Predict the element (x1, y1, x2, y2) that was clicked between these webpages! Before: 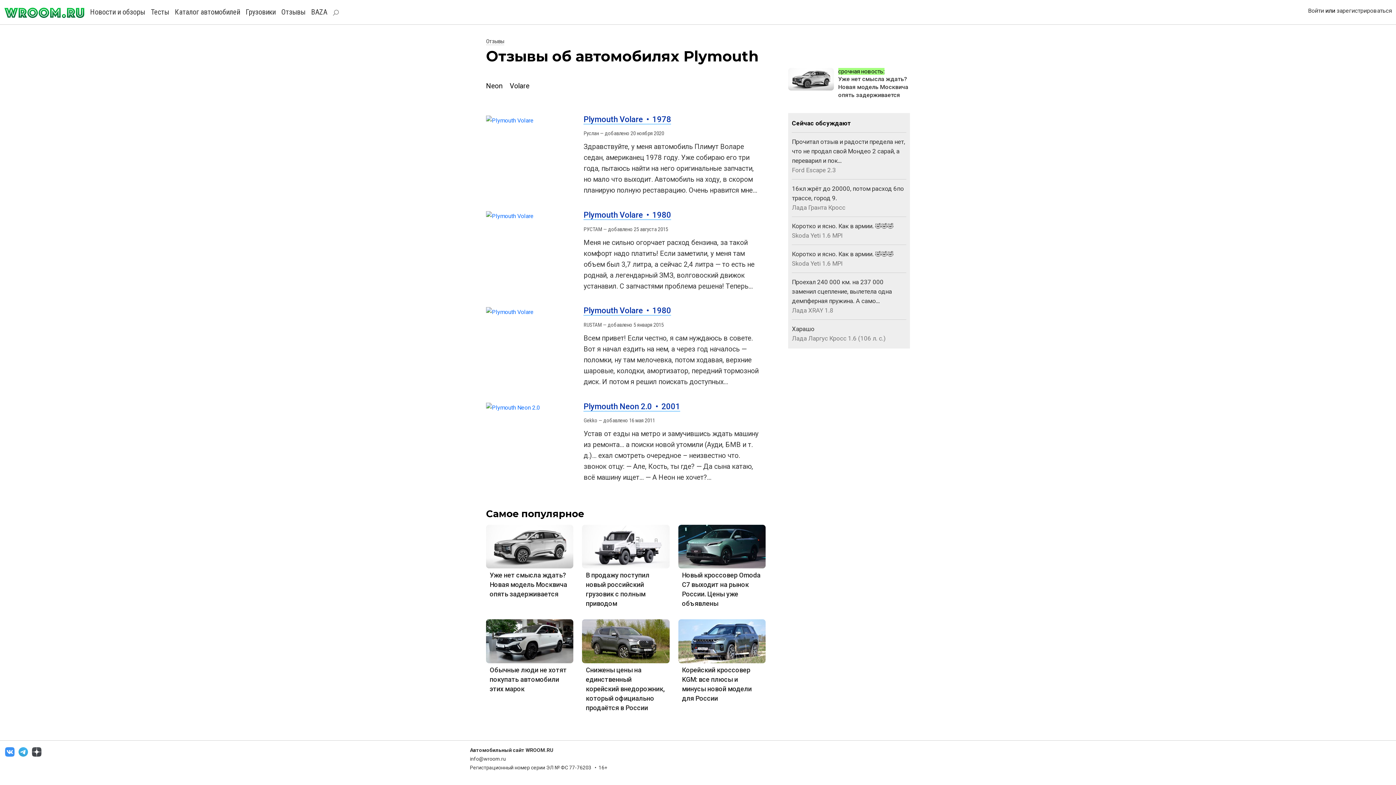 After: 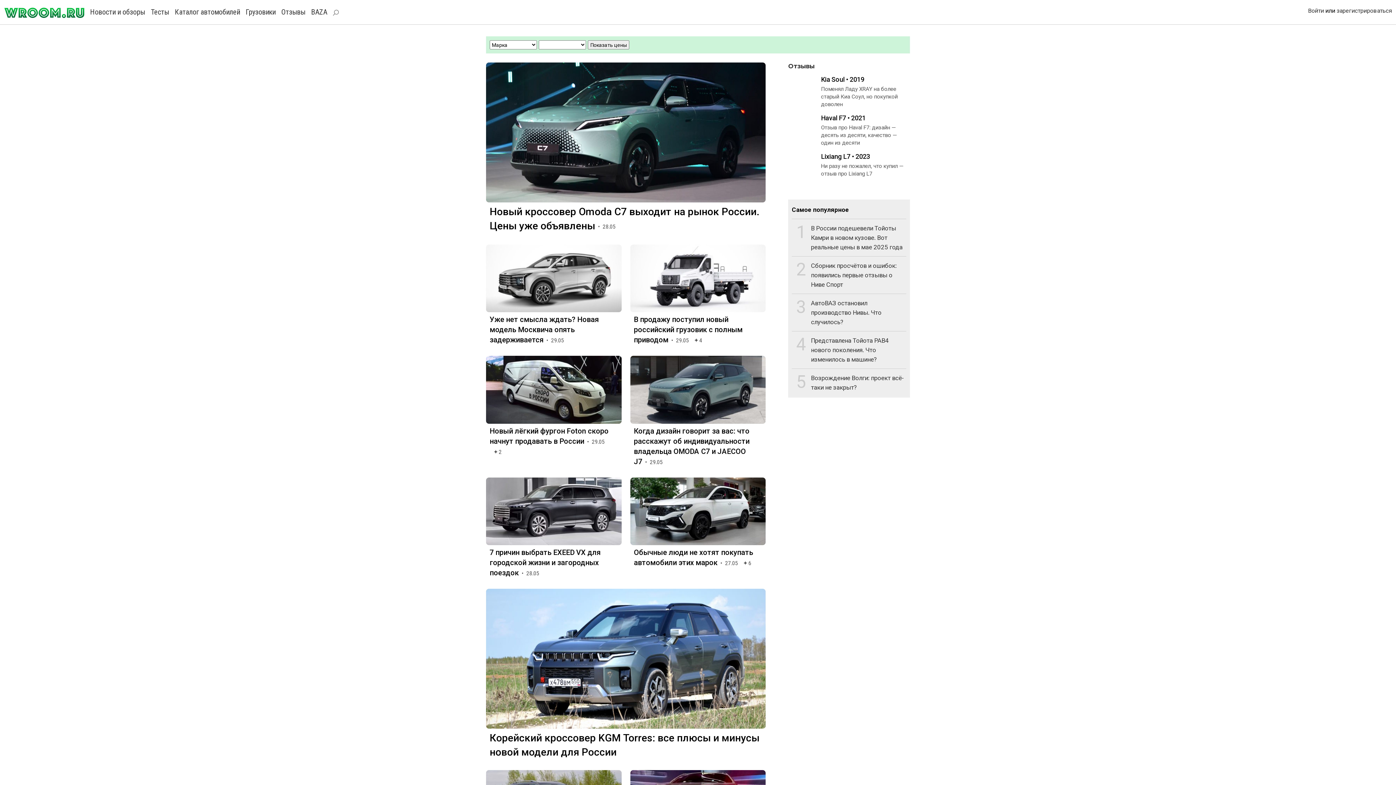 Action: bbox: (470, 747, 553, 753) label: Автомобильный сайт WROOM.RU